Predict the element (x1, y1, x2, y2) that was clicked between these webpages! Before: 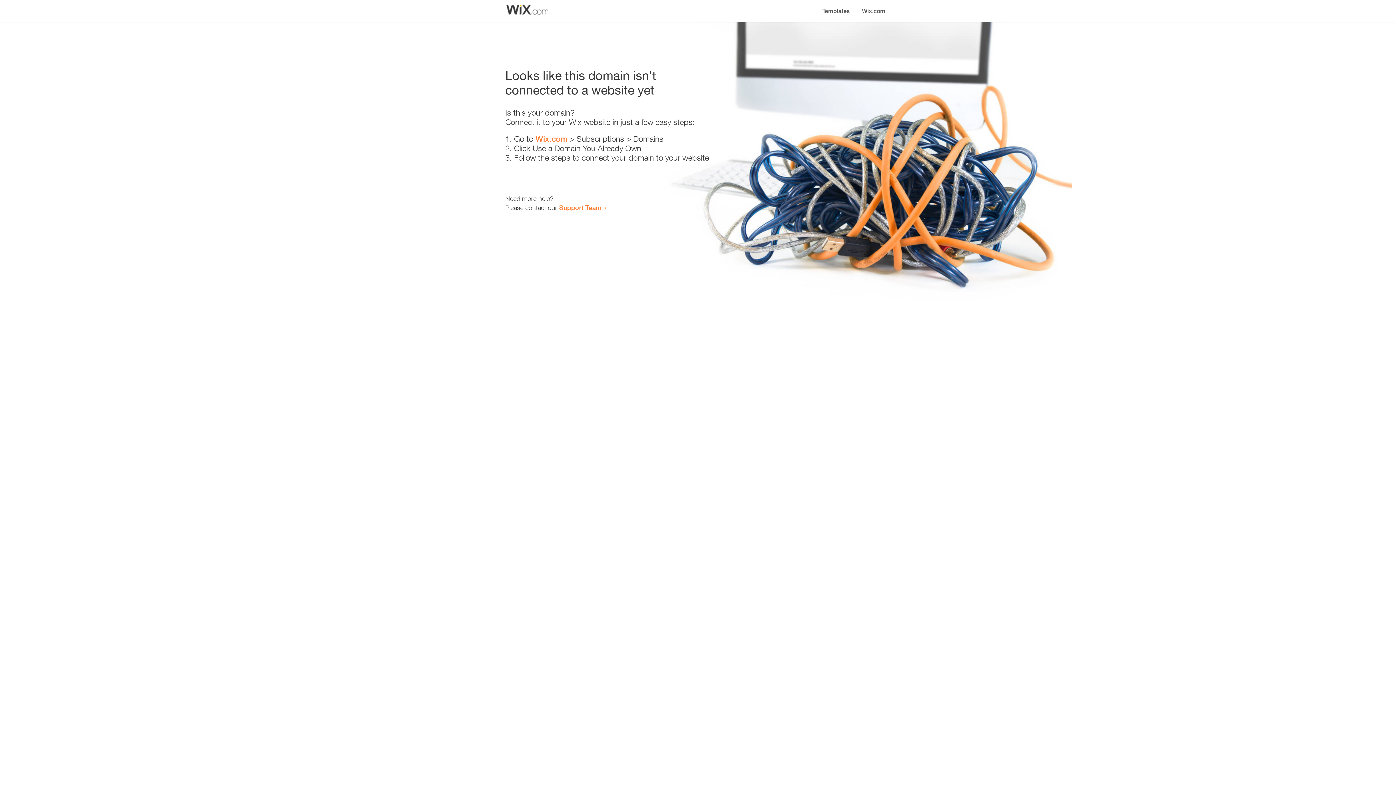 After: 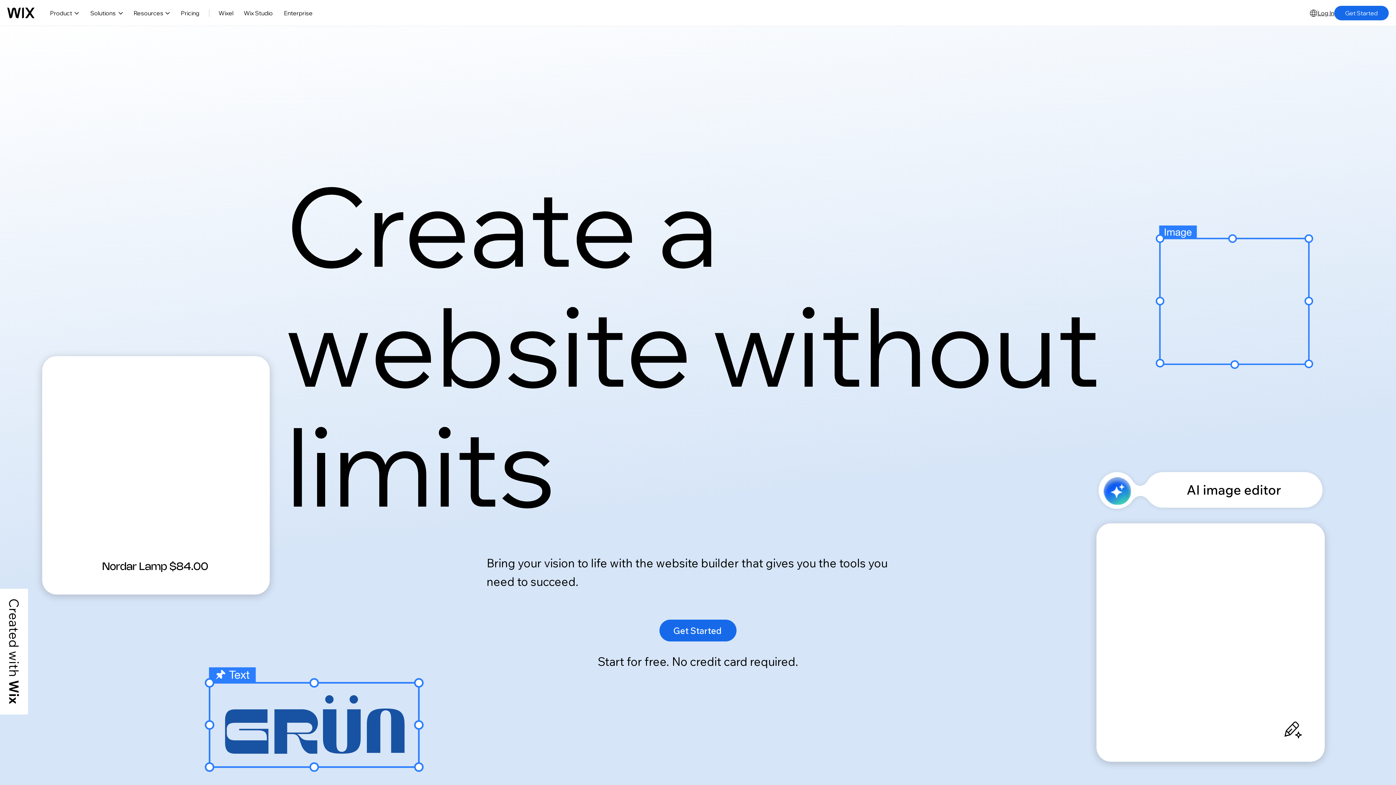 Action: label: Wix.com bbox: (856, 0, 890, 14)